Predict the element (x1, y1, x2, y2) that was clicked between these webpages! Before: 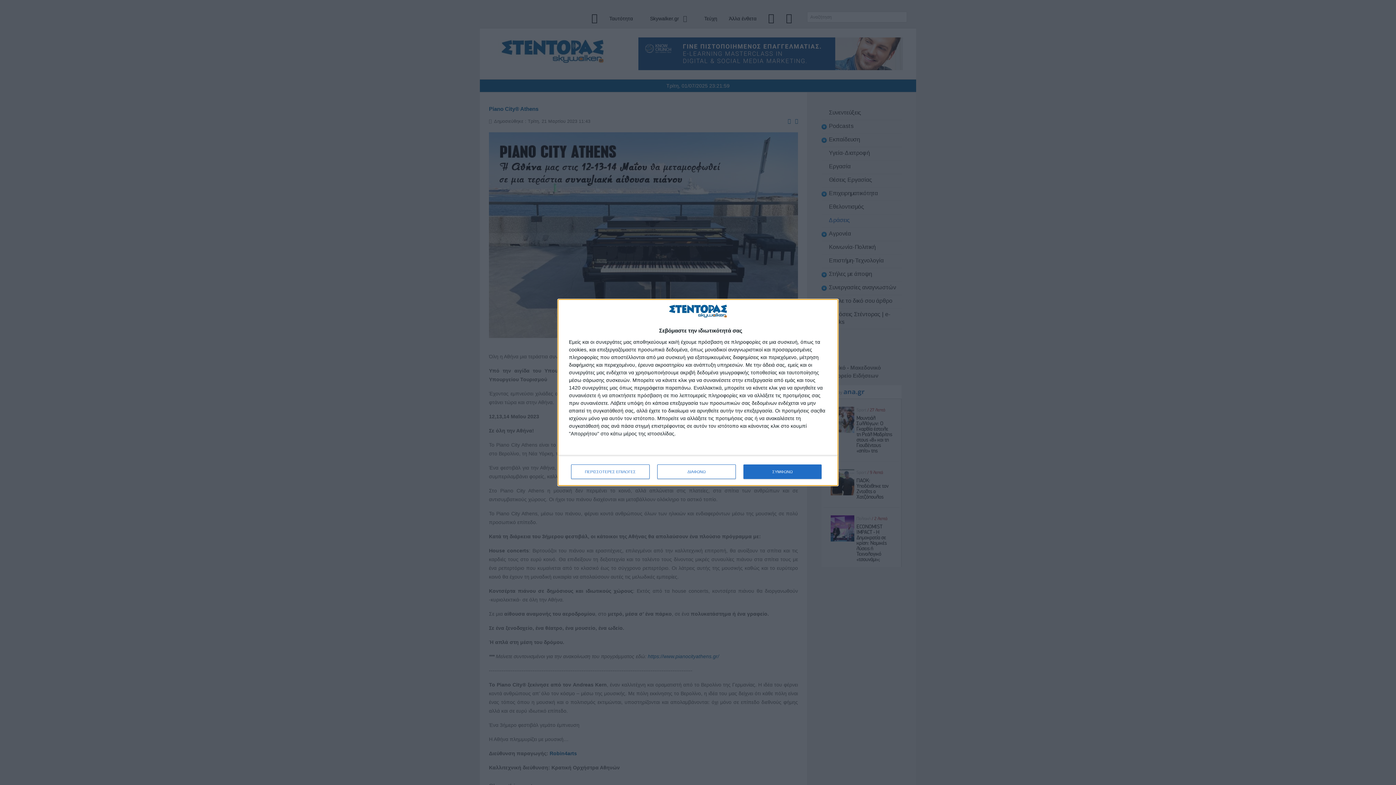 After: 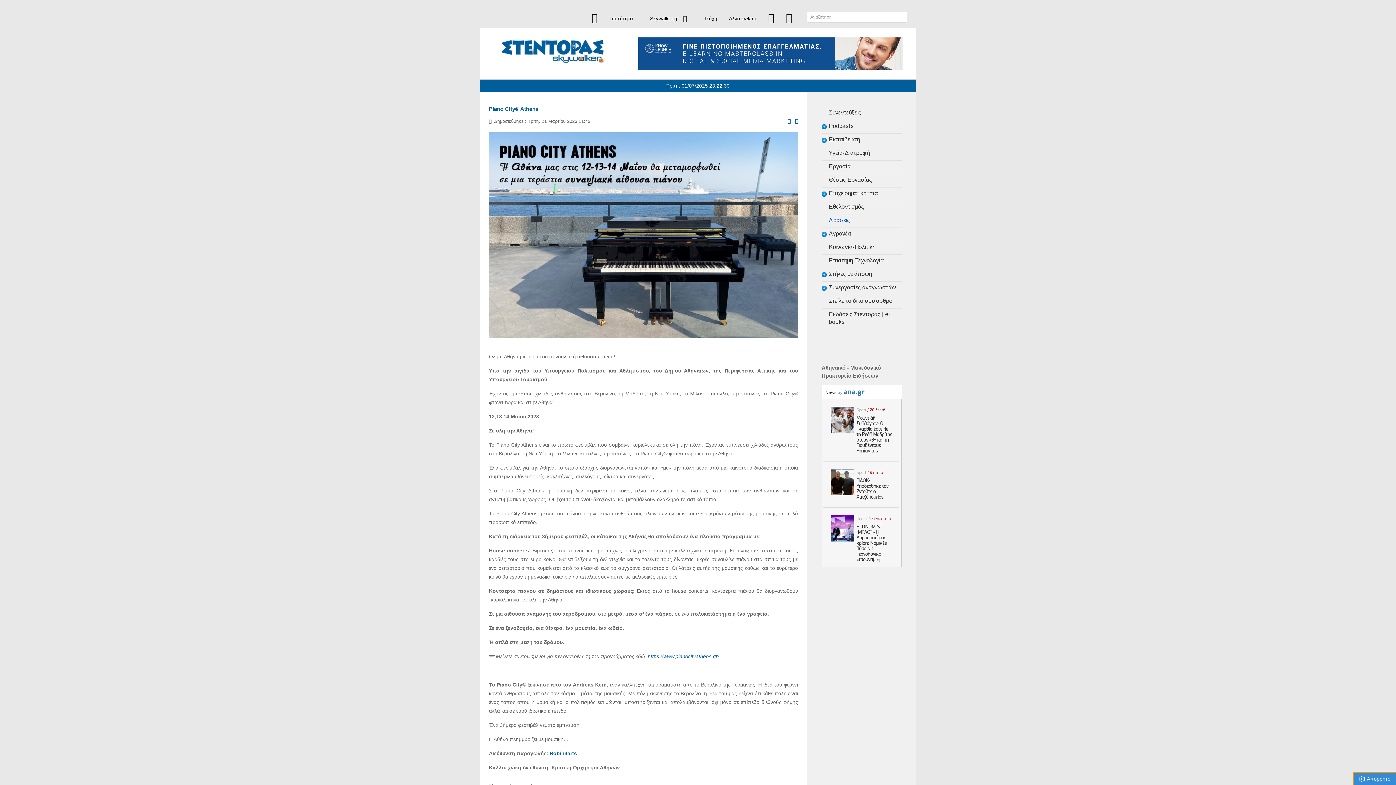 Action: label: ΔΙΑΦΩΝΩ bbox: (657, 464, 736, 479)